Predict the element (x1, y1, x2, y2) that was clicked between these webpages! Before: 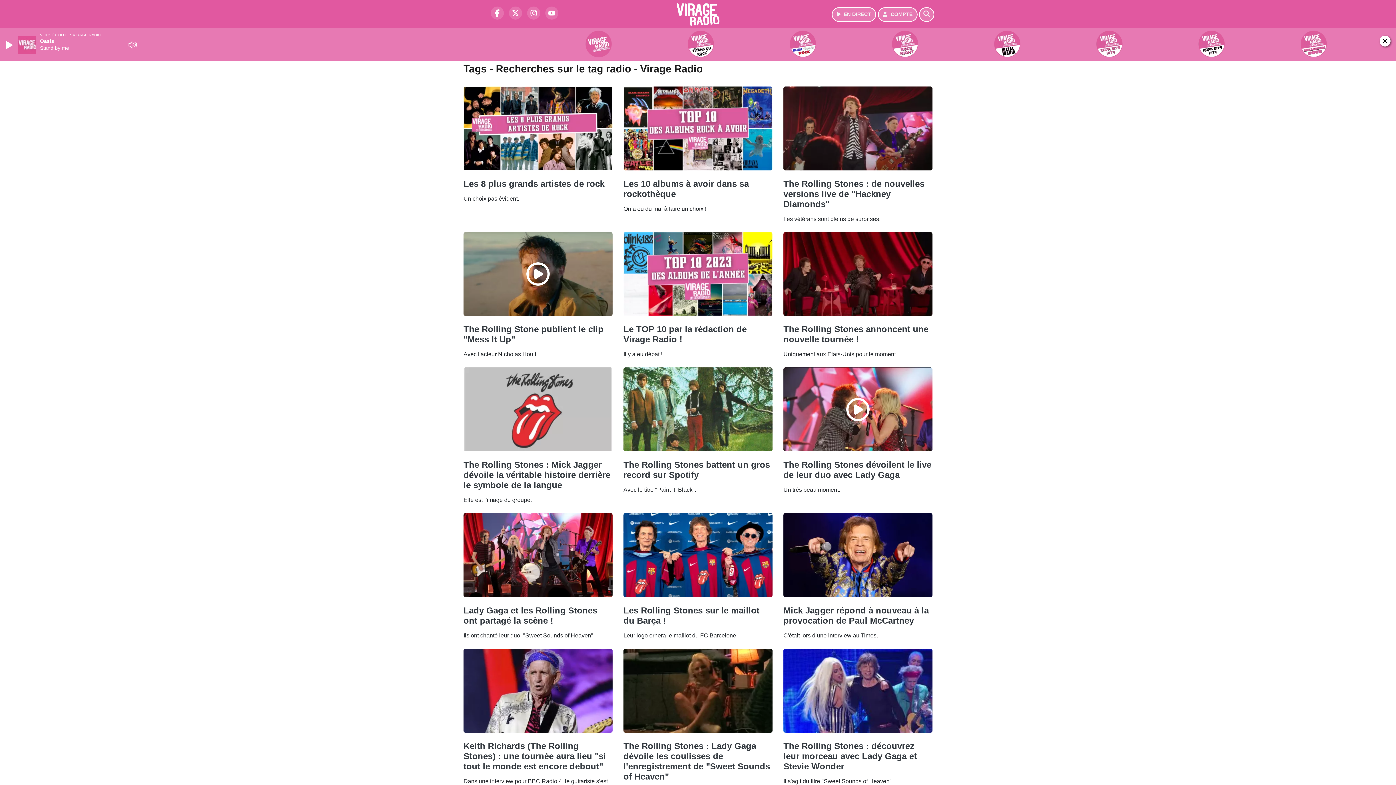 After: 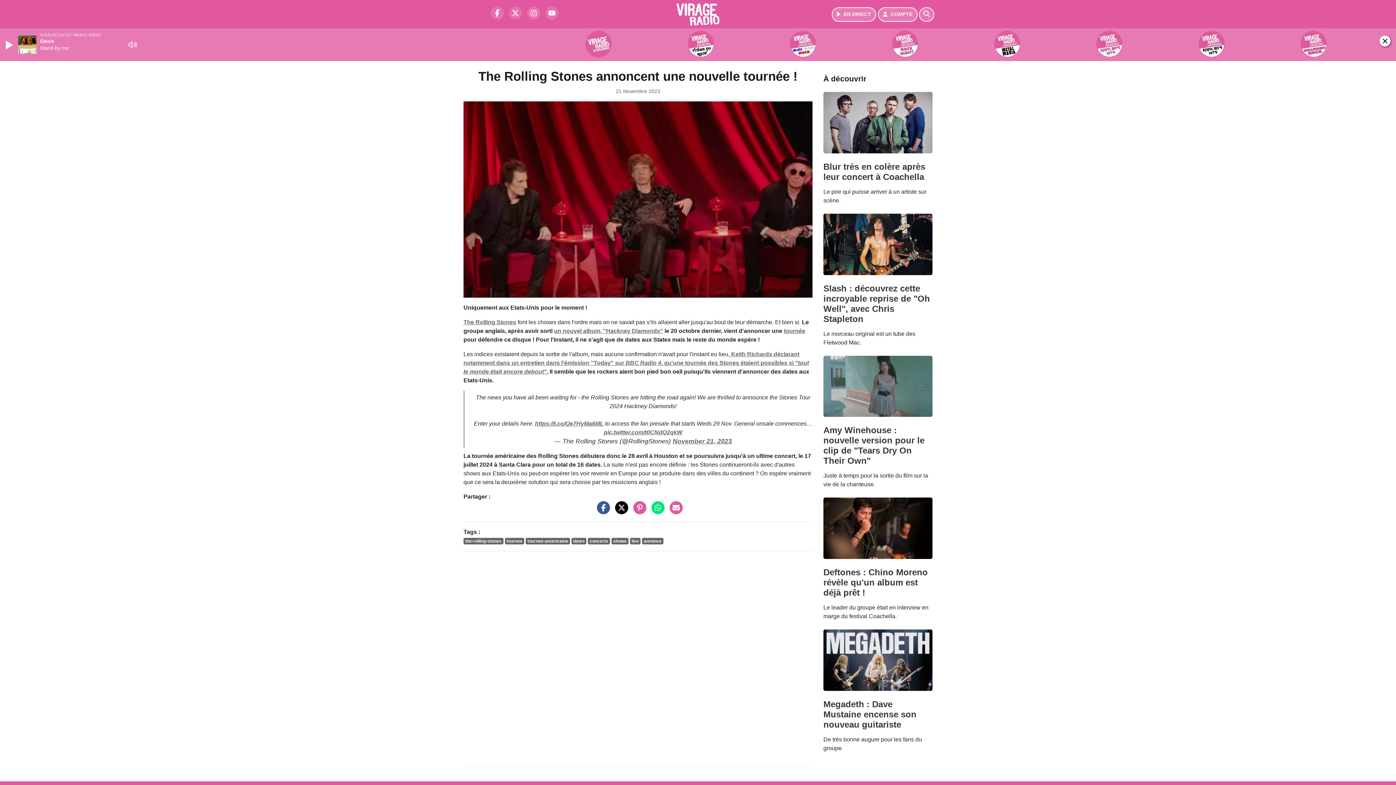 Action: bbox: (783, 293, 932, 300)